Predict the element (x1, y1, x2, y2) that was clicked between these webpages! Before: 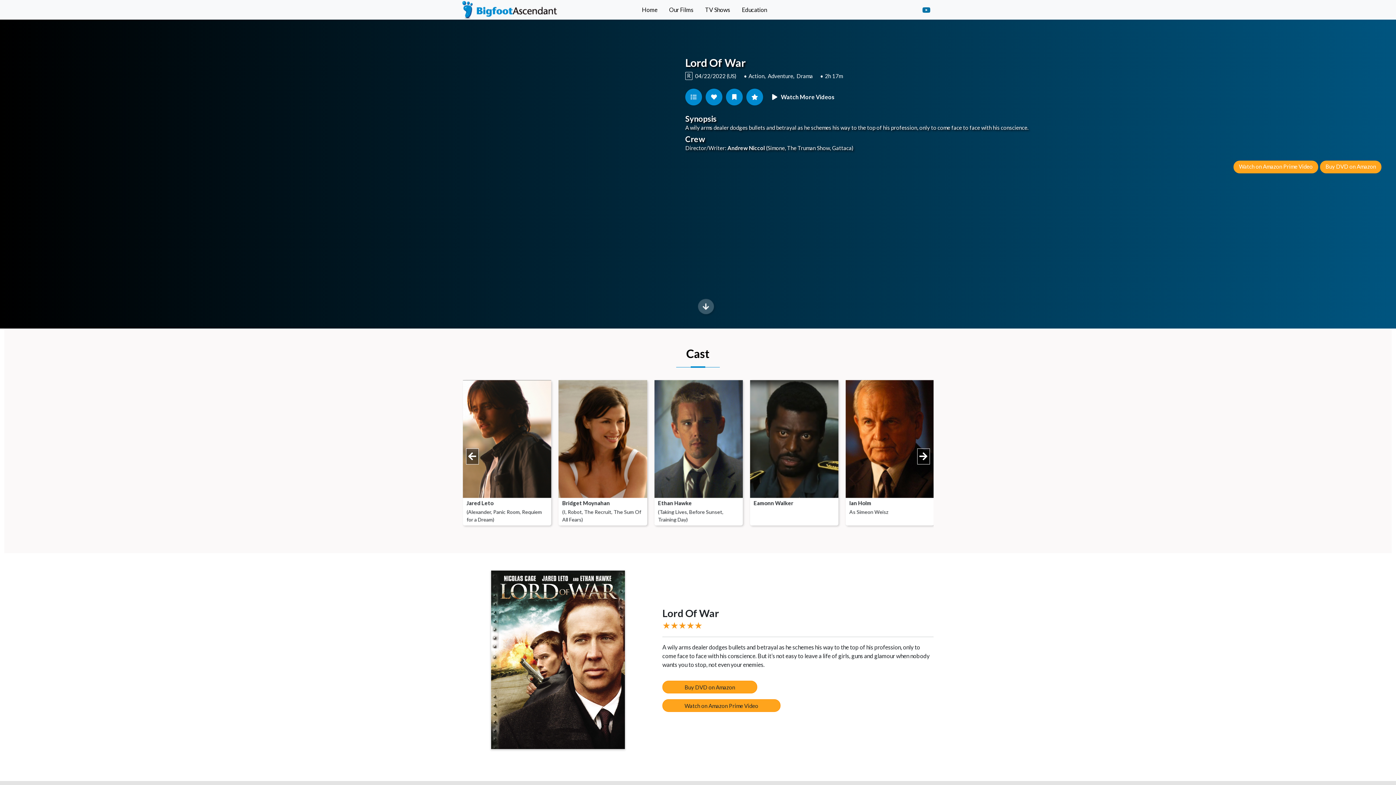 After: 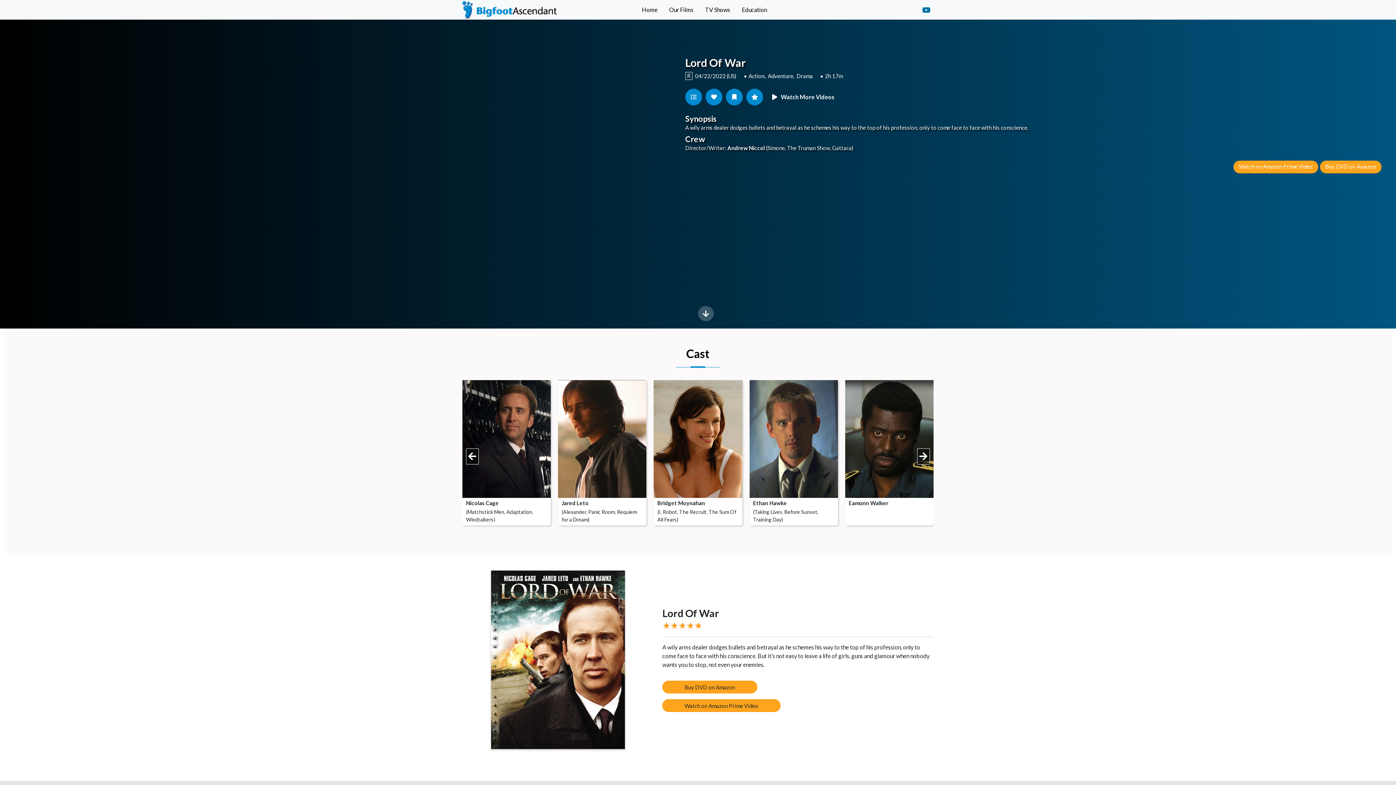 Action: bbox: (466, 448, 478, 464) label: Previous slide